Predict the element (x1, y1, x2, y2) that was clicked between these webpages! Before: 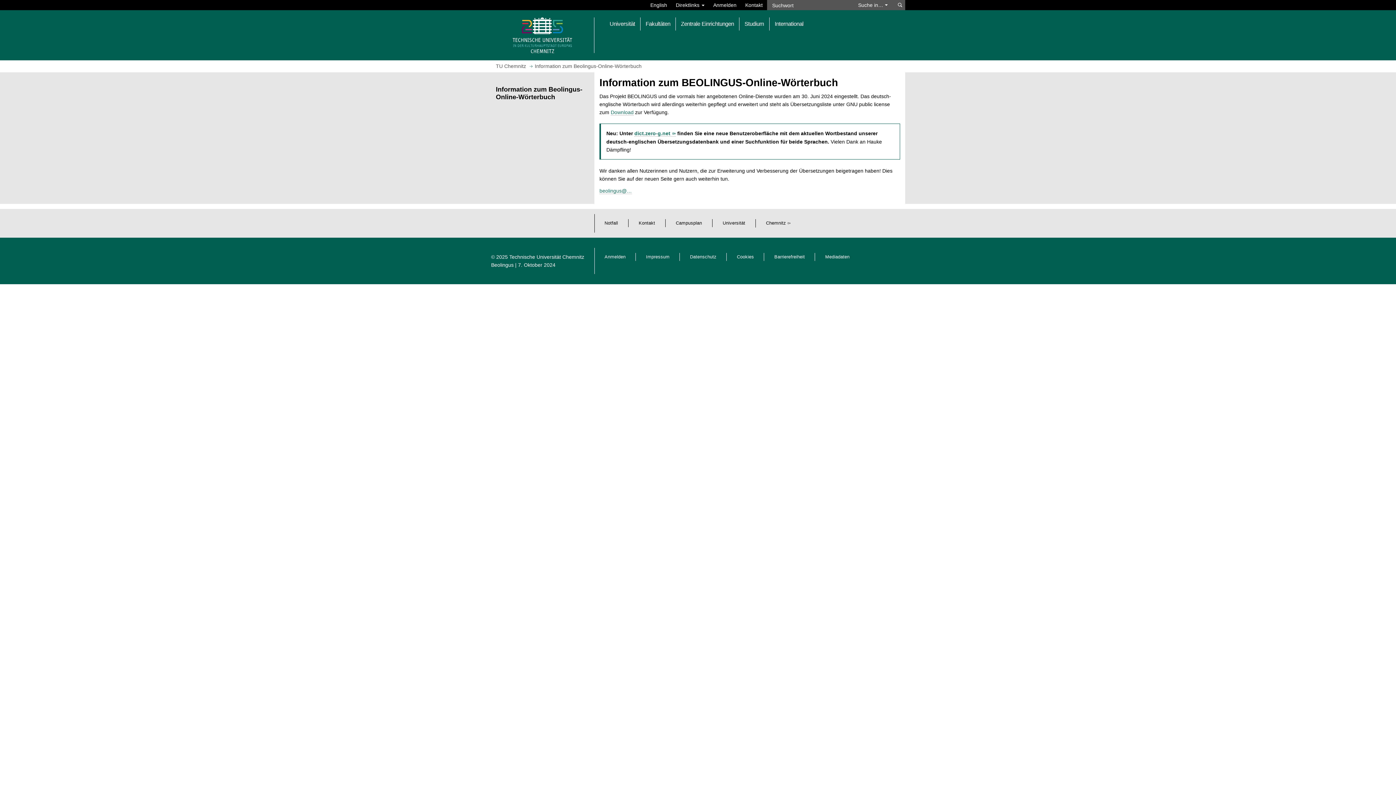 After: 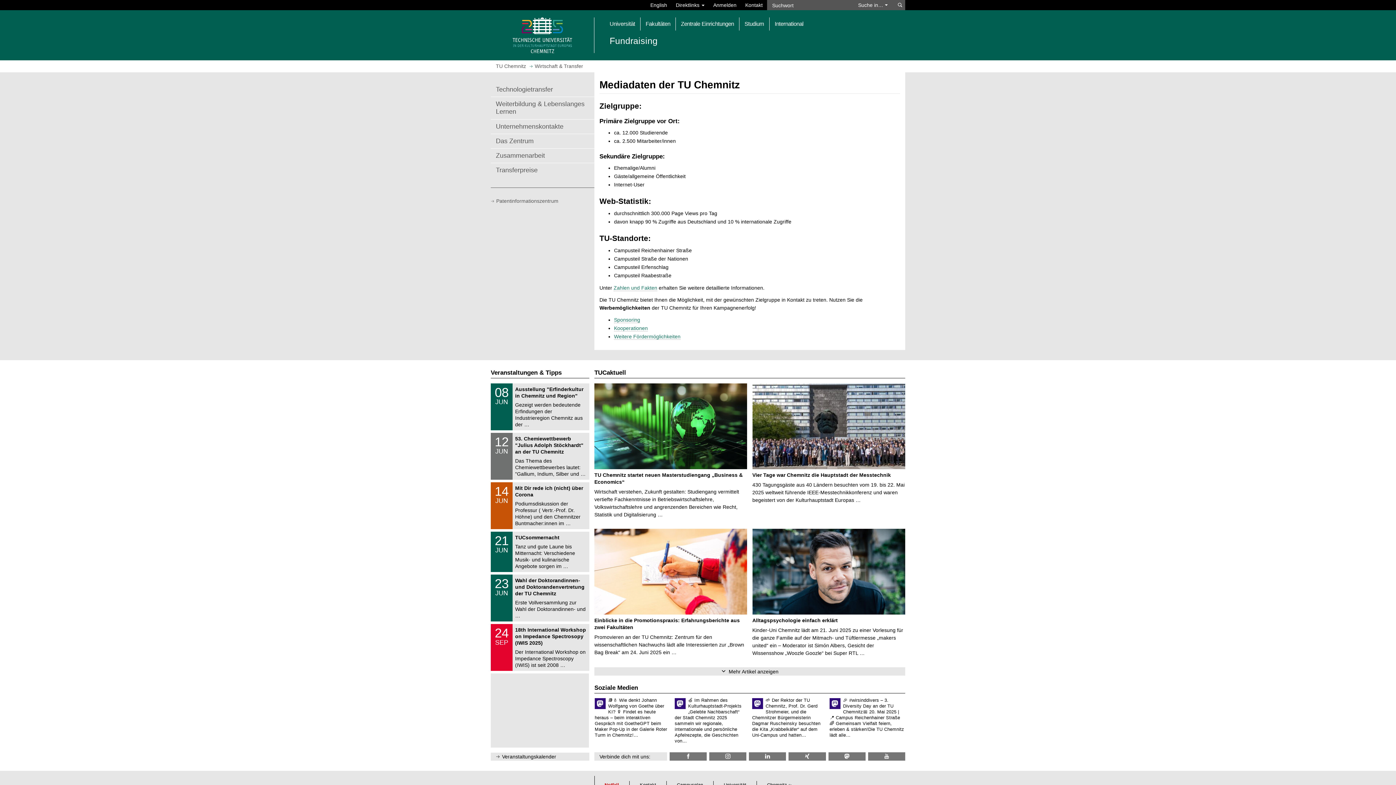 Action: label: Mediadaten bbox: (825, 254, 849, 259)